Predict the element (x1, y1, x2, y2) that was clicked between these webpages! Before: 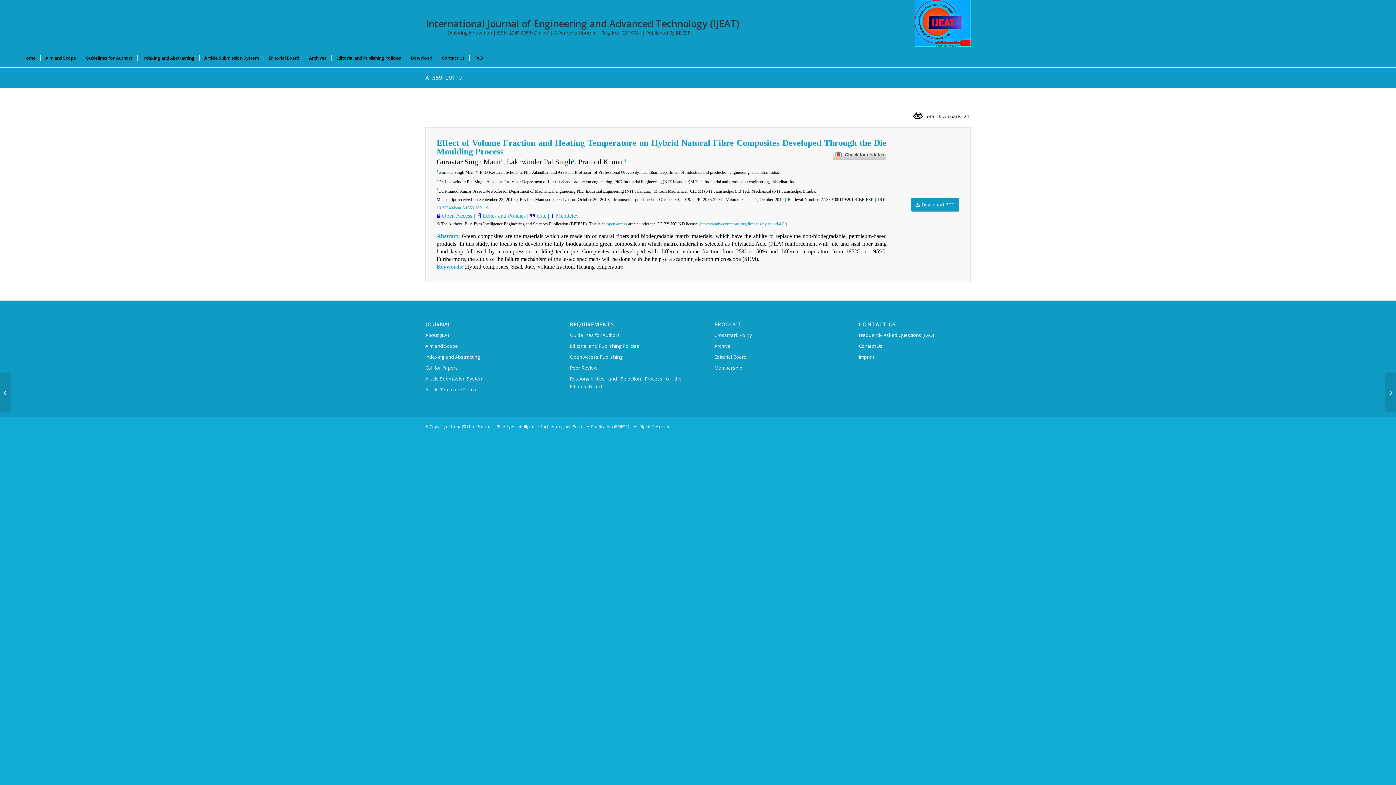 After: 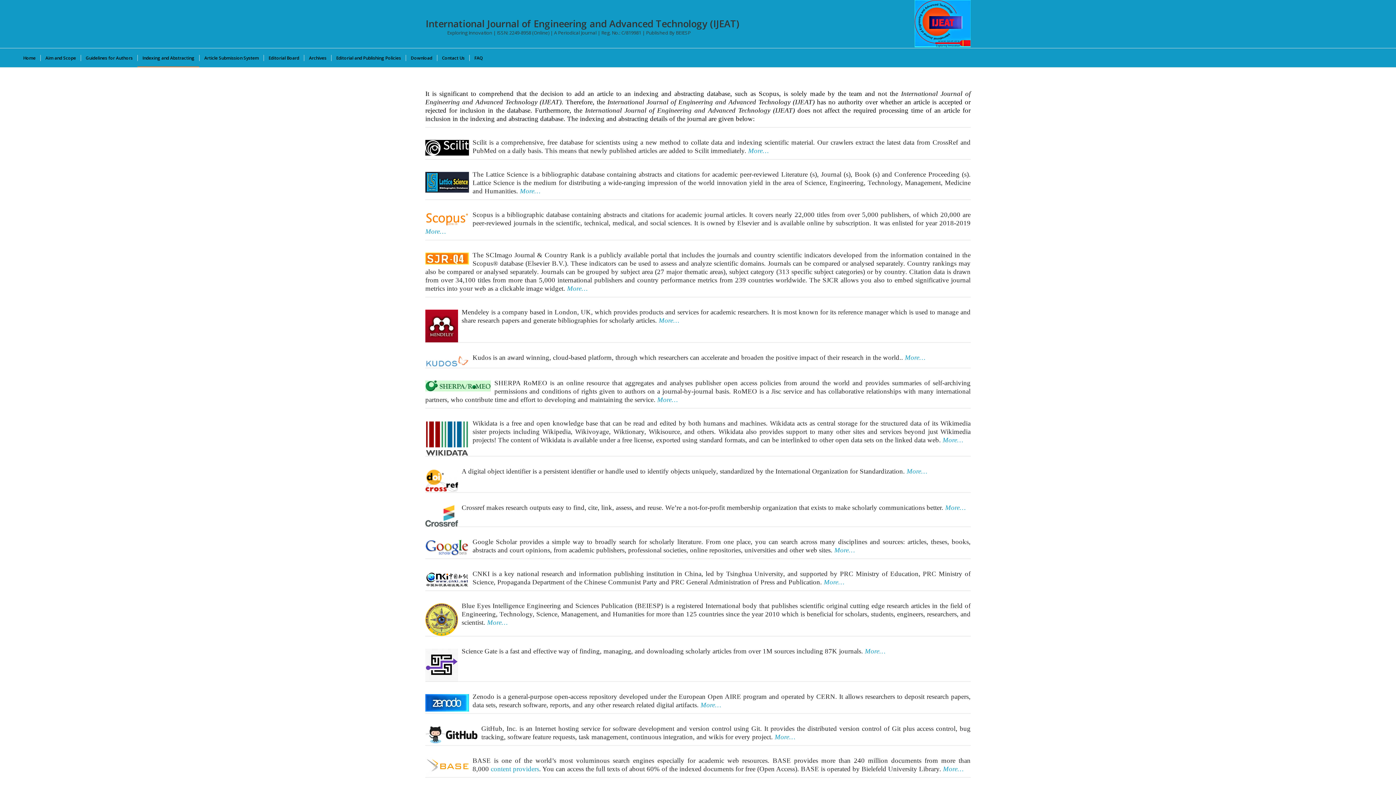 Action: label: Indexing and Abstracting bbox: (425, 352, 537, 362)